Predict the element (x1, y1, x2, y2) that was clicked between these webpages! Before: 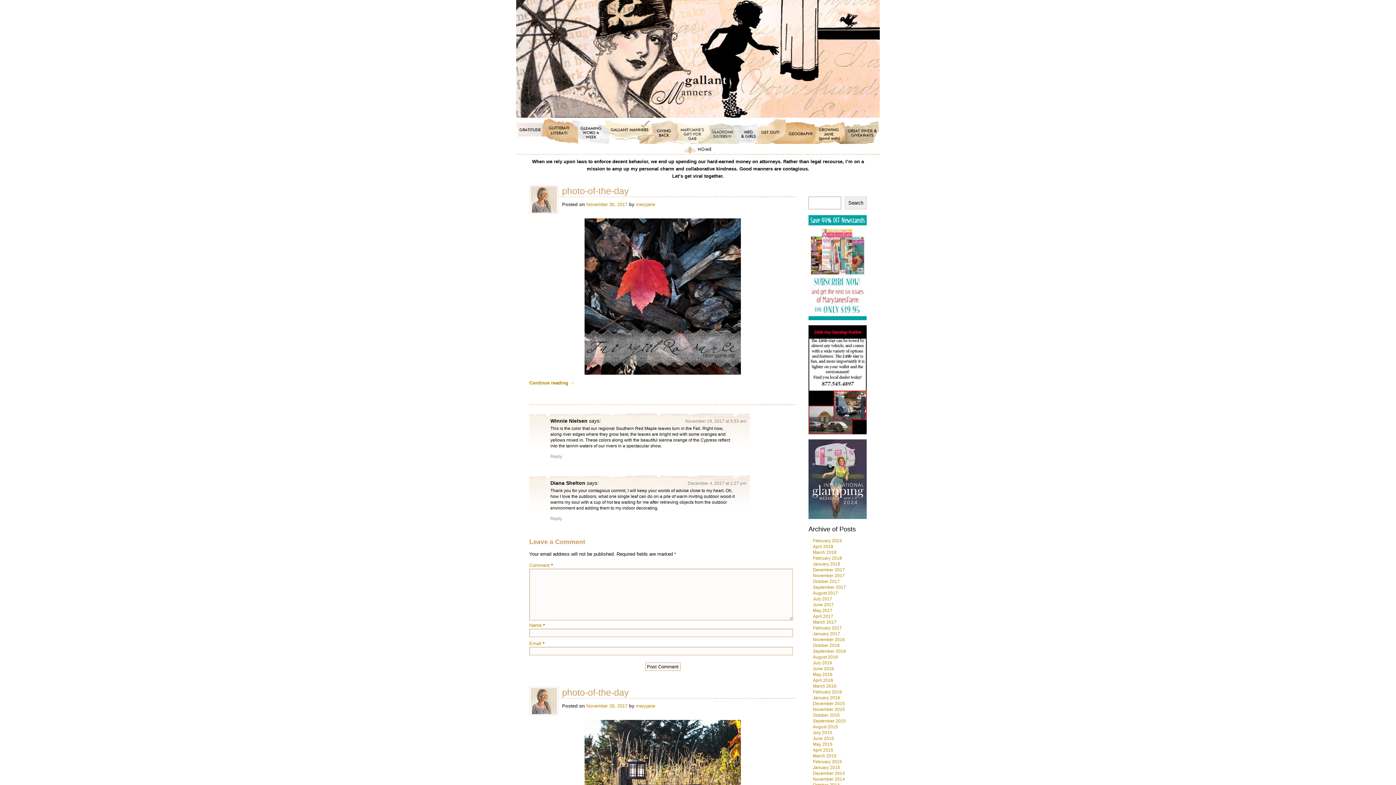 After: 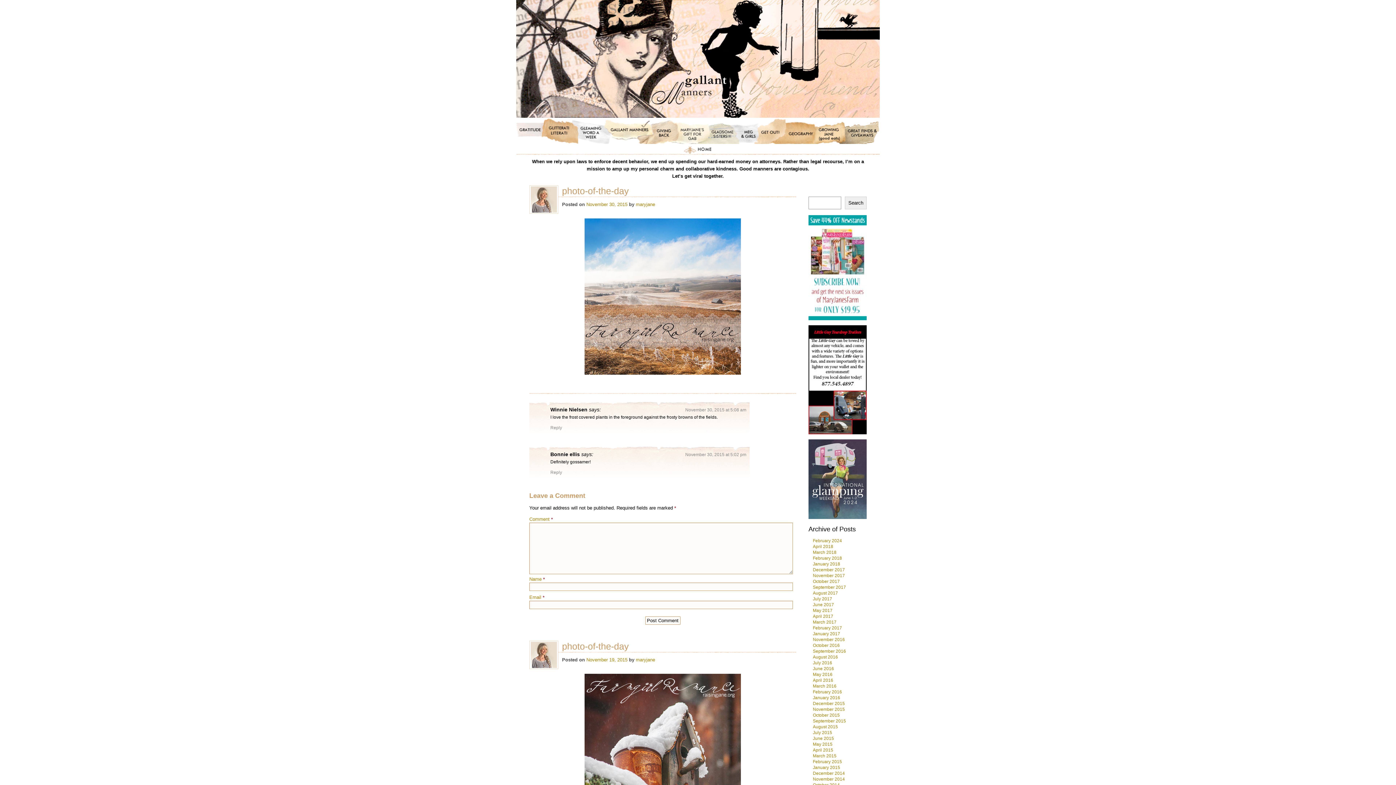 Action: bbox: (813, 707, 845, 712) label: November 2015